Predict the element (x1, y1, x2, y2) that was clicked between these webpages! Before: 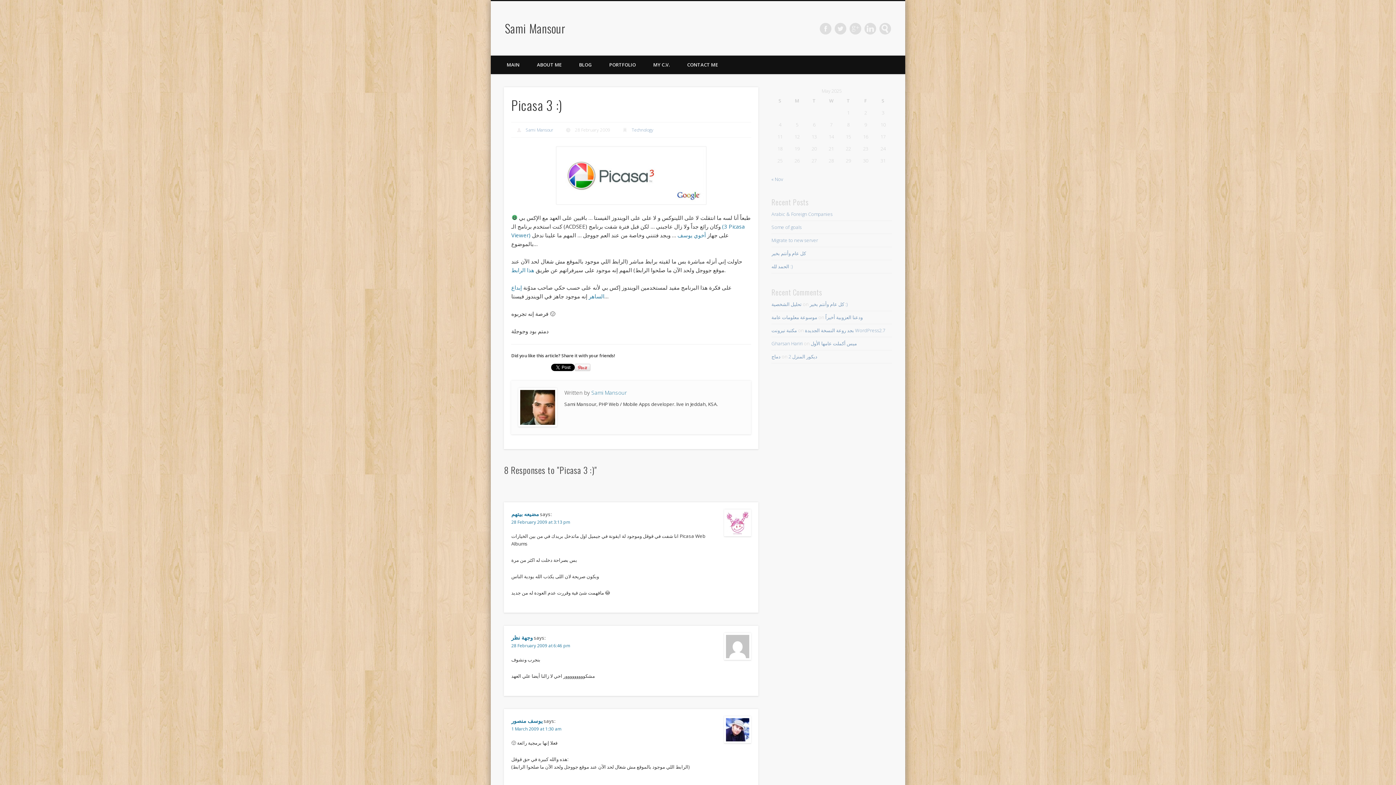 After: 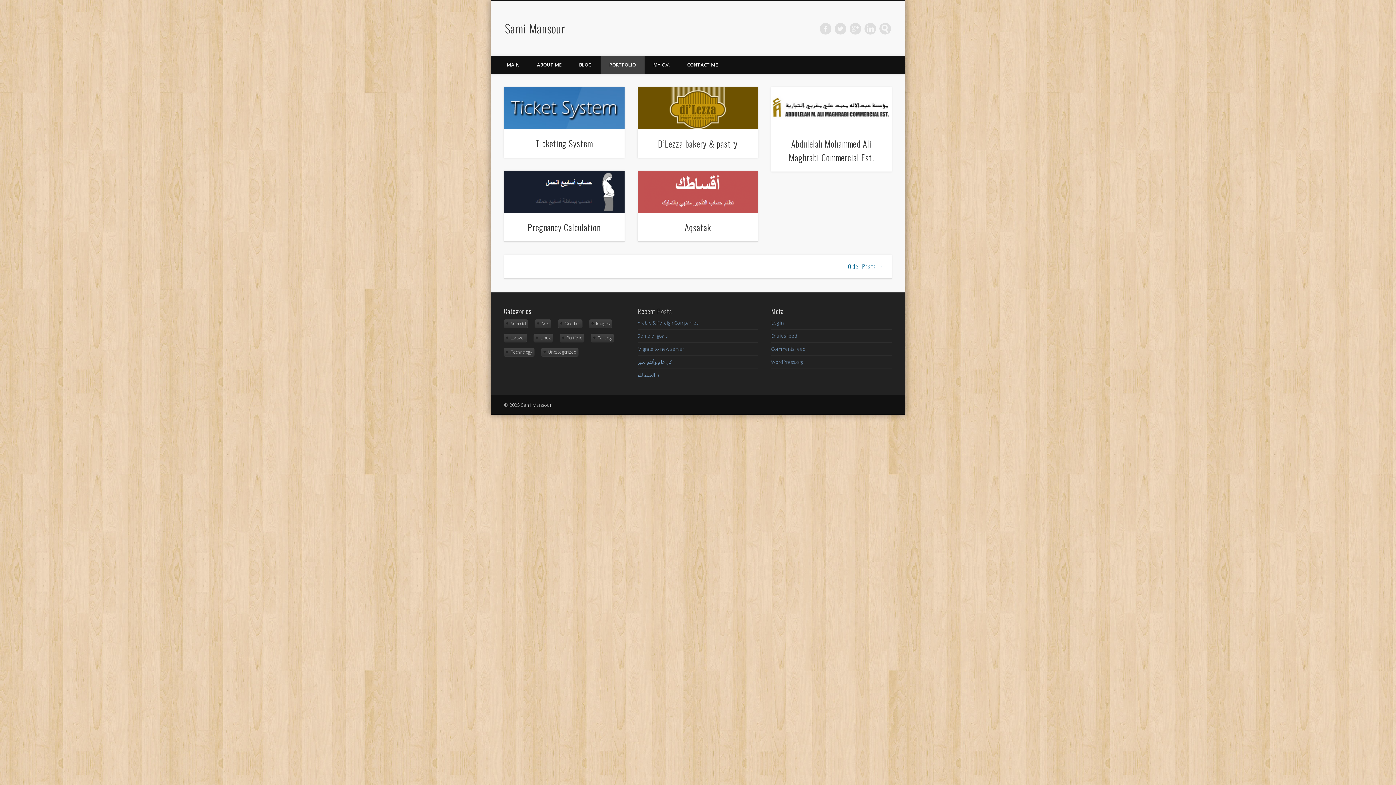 Action: label: PORTFOLIO bbox: (600, 55, 644, 74)